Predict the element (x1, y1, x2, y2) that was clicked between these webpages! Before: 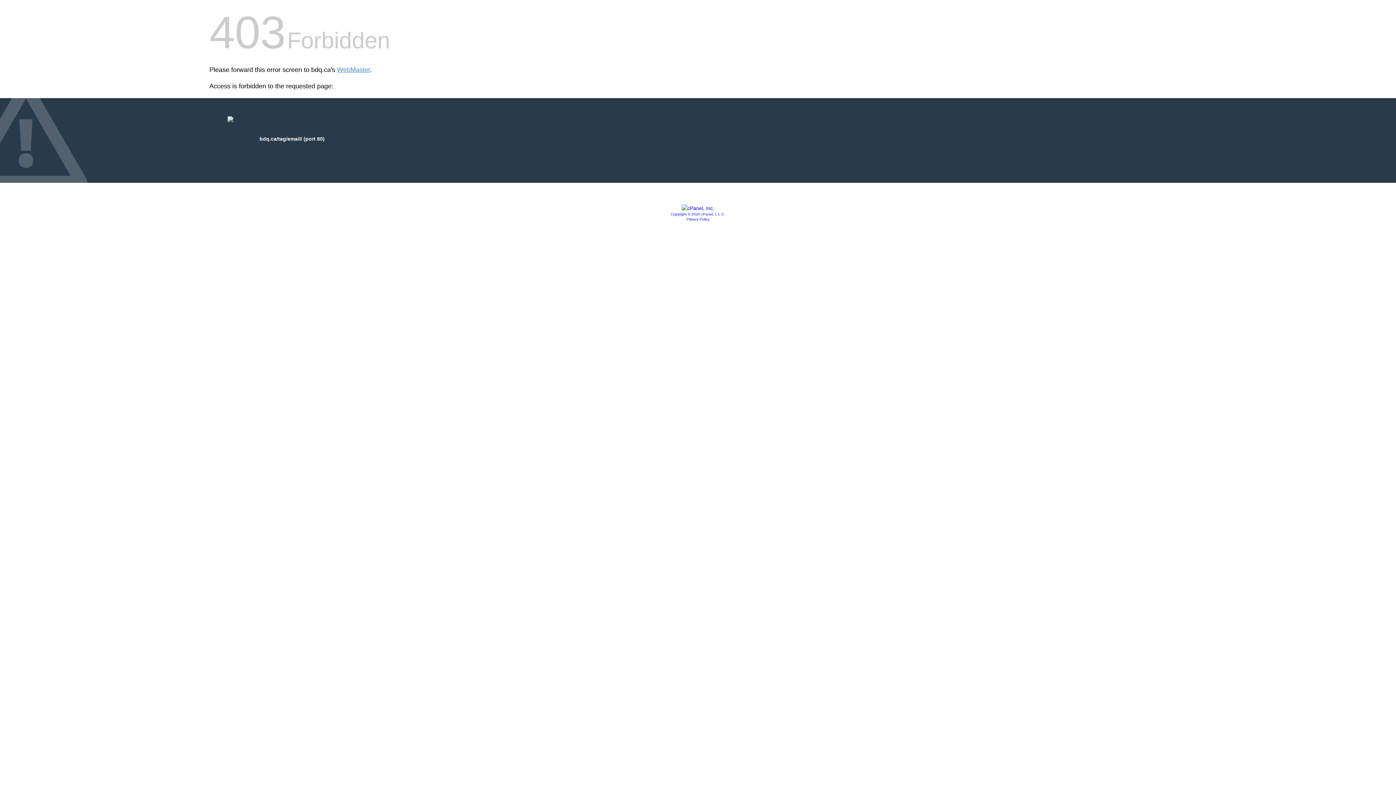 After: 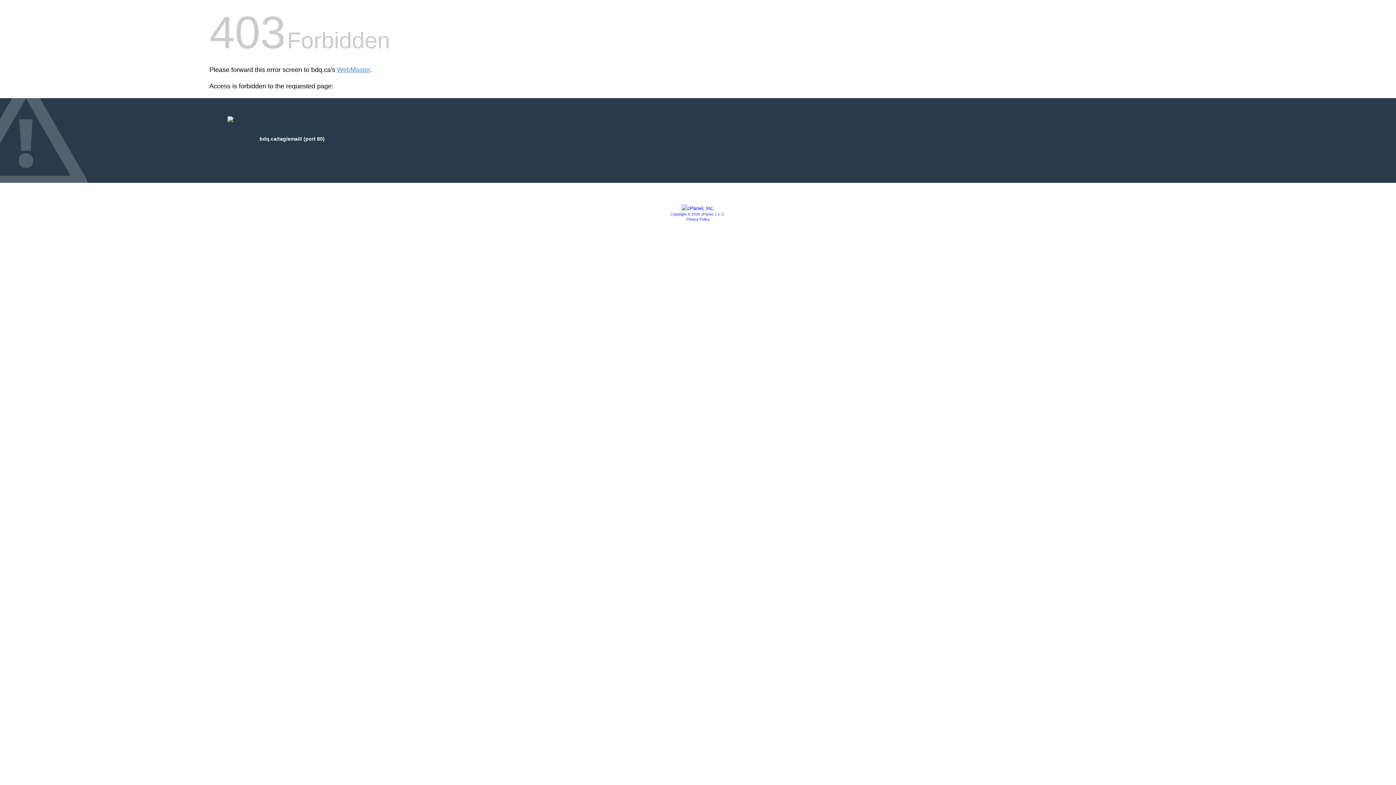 Action: bbox: (670, 212, 725, 216) label: Copyright © 2020 cPanel, L.L.C.